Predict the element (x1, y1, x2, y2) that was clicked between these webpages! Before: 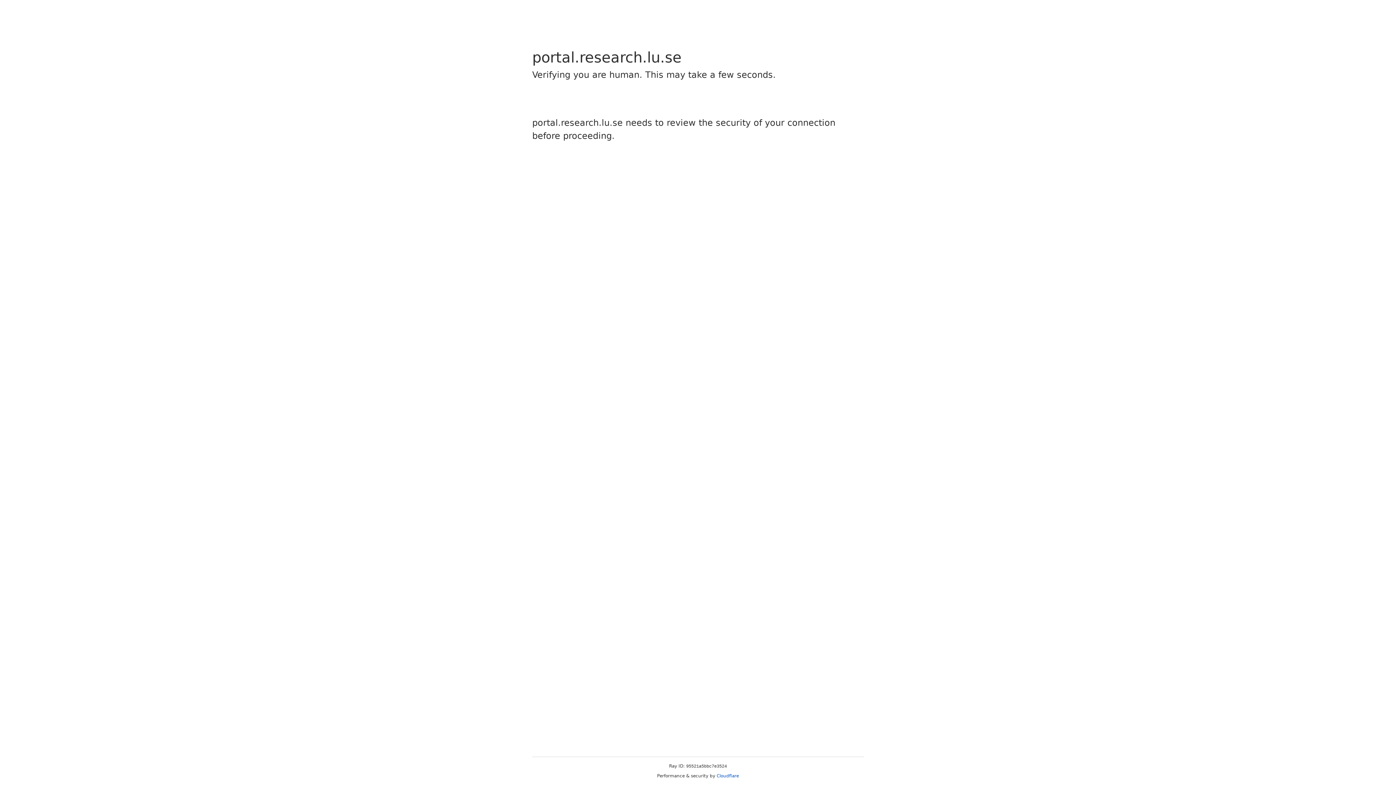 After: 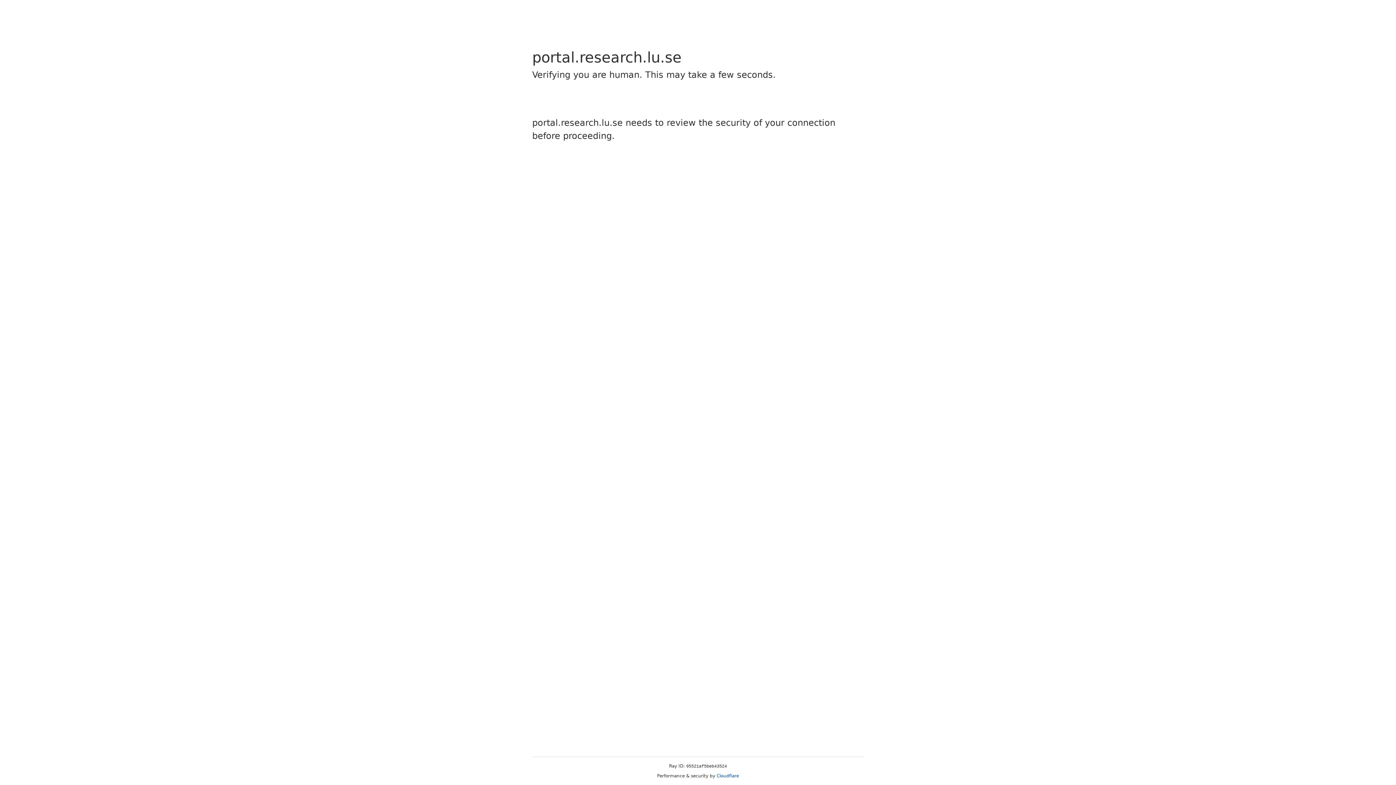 Action: bbox: (716, 773, 739, 778) label: Cloudflare